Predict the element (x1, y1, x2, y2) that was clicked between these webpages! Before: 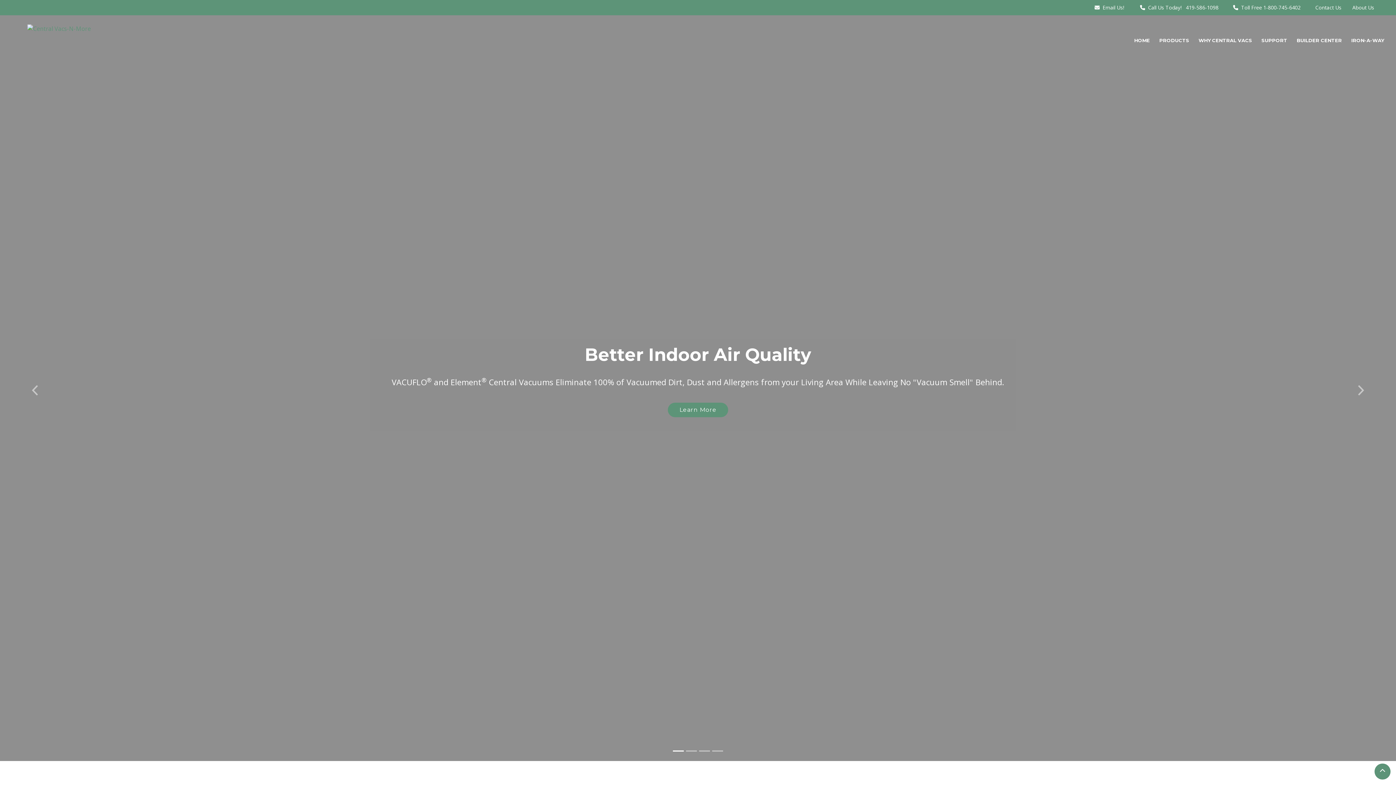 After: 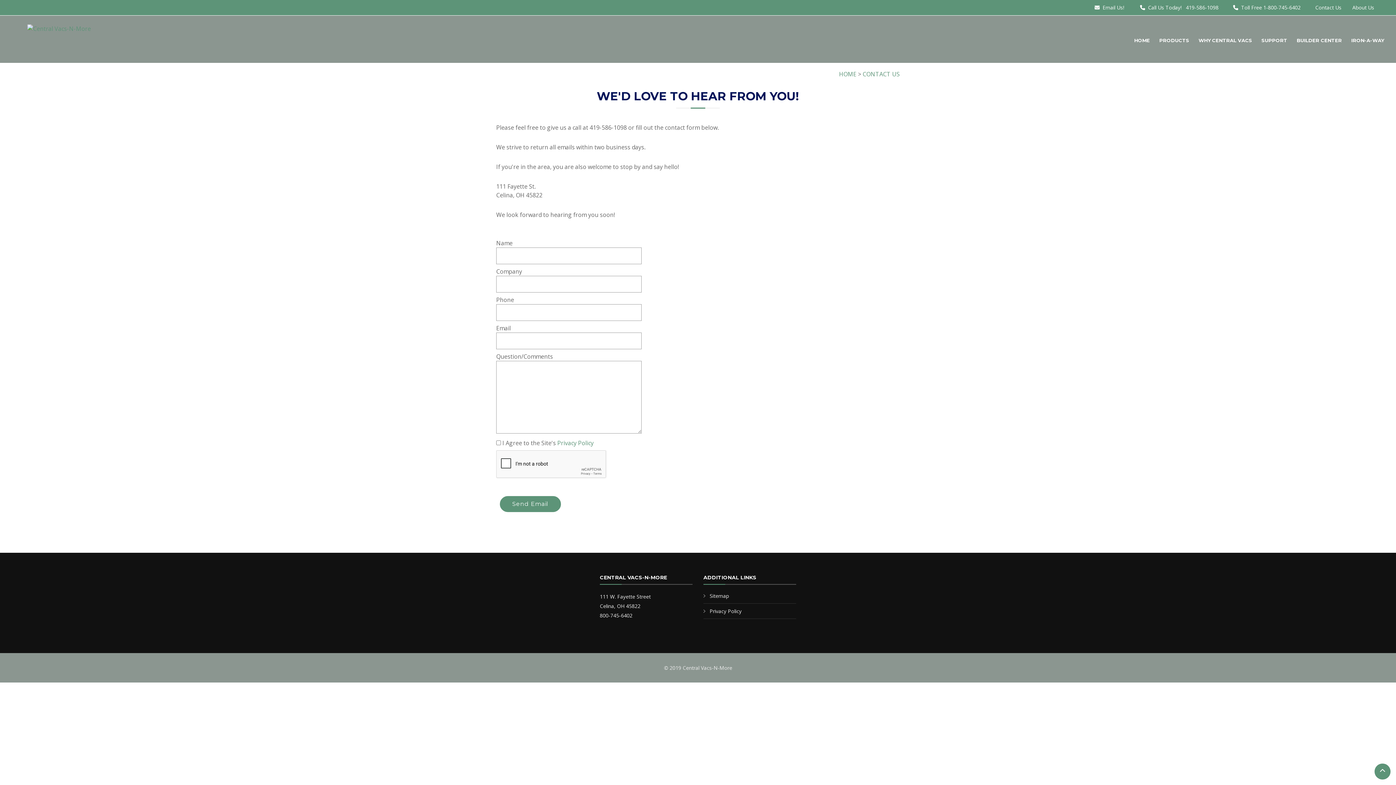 Action: bbox: (1315, 3, 1341, 11) label: Contact Us